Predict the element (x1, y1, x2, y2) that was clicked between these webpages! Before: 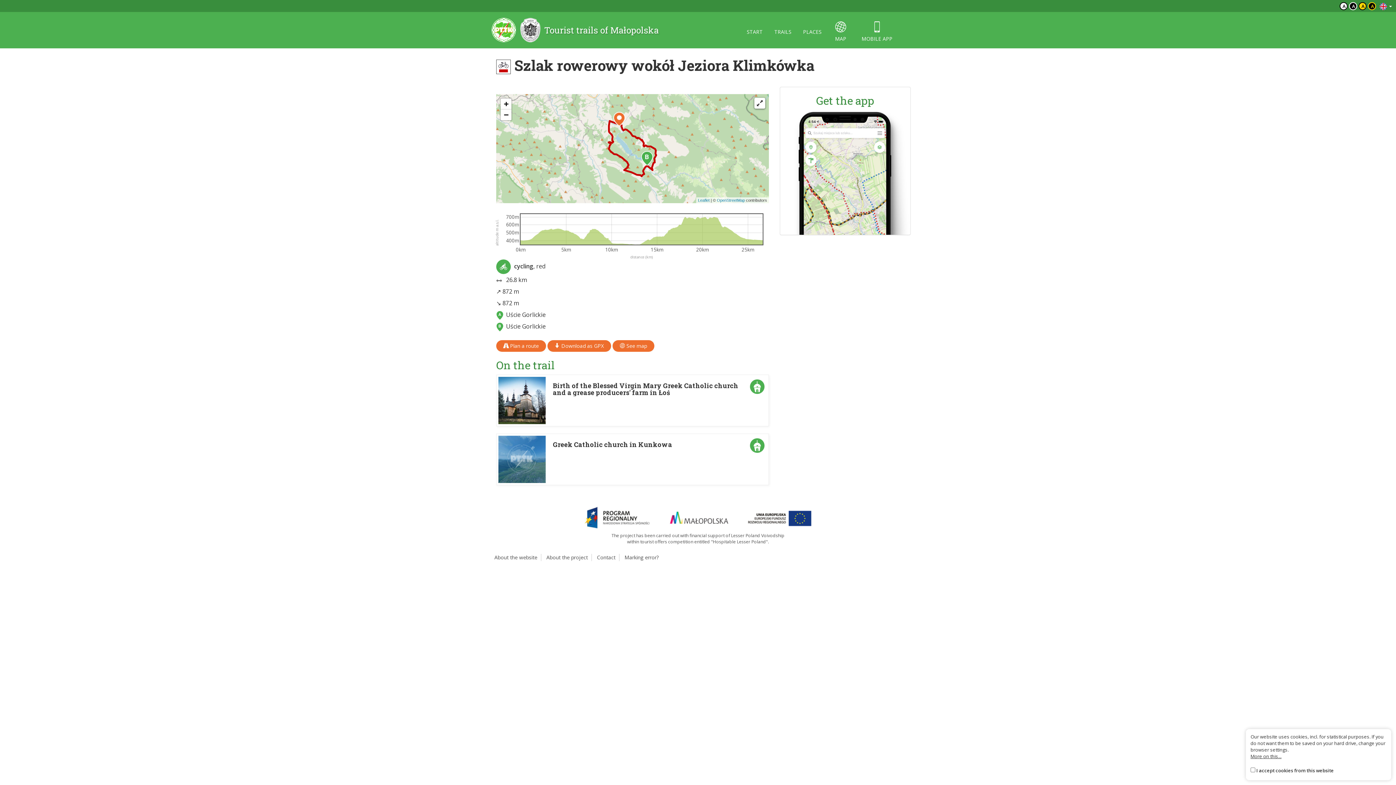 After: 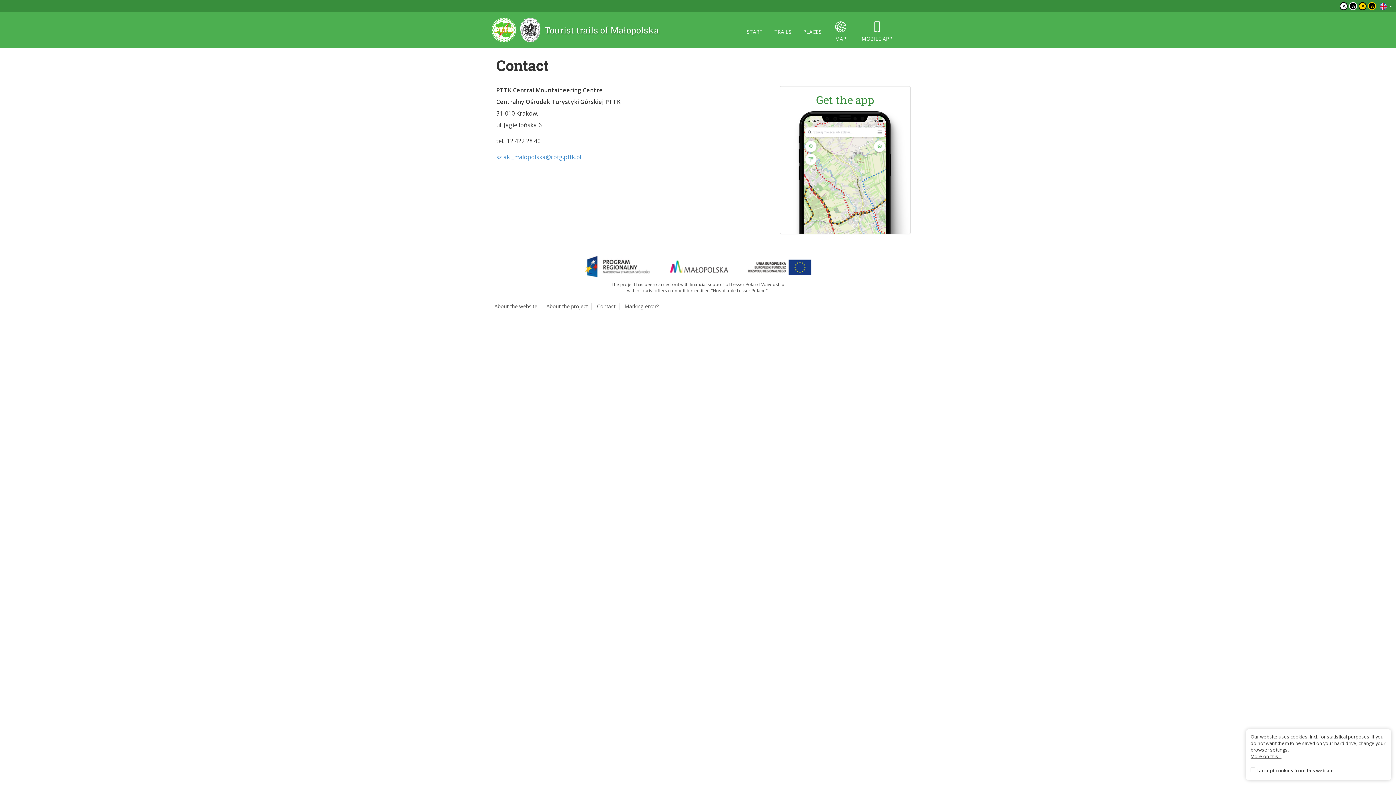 Action: bbox: (593, 554, 619, 561) label: Contact